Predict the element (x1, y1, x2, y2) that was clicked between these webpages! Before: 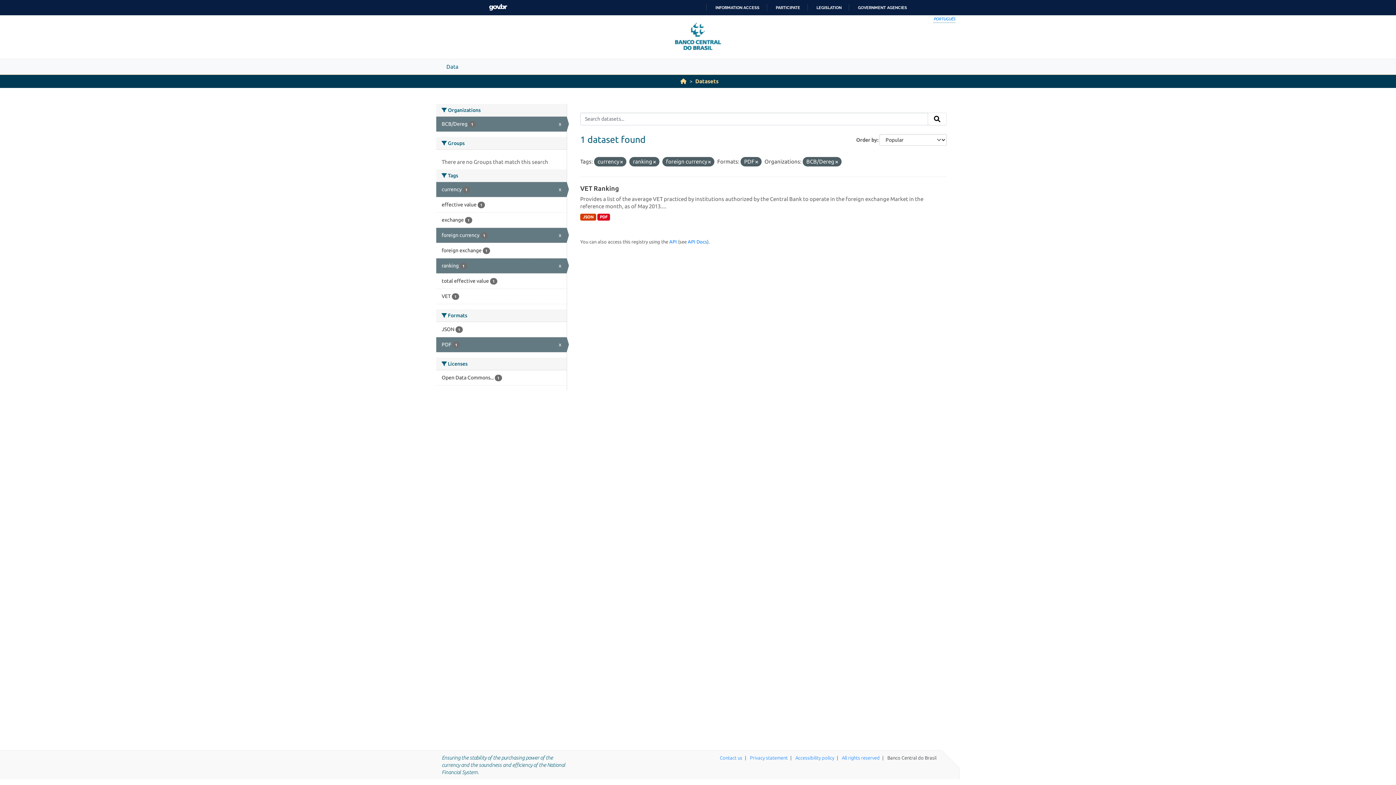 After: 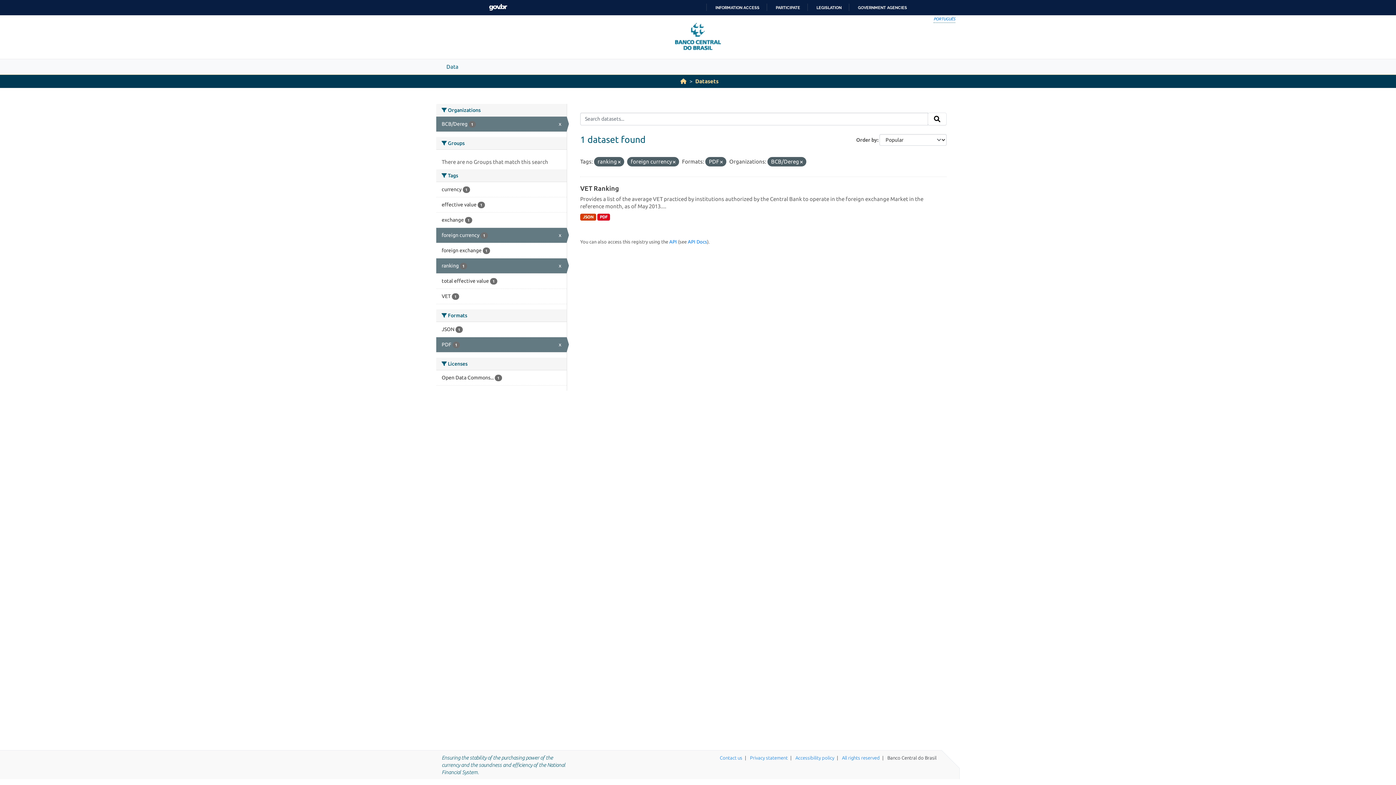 Action: bbox: (436, 182, 566, 197) label: currency 1
x